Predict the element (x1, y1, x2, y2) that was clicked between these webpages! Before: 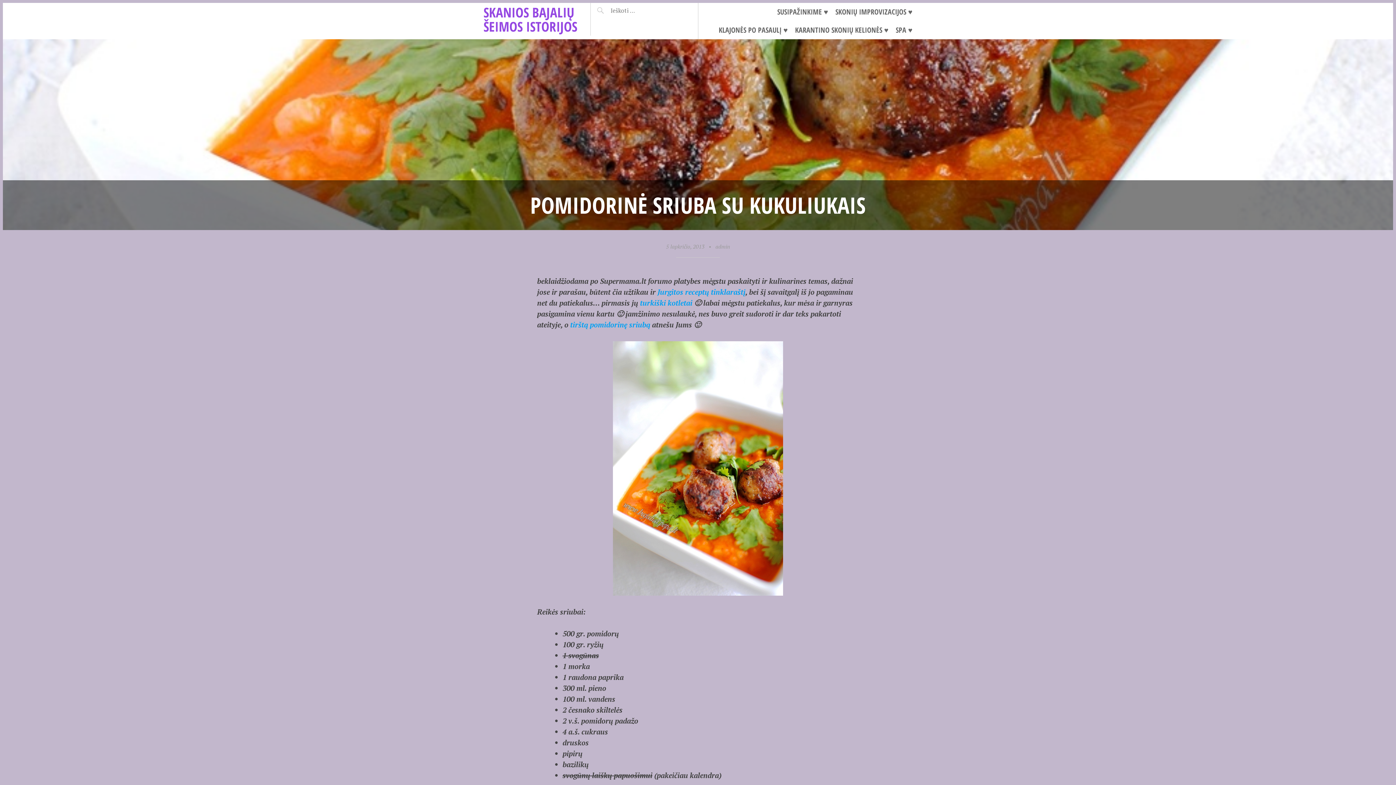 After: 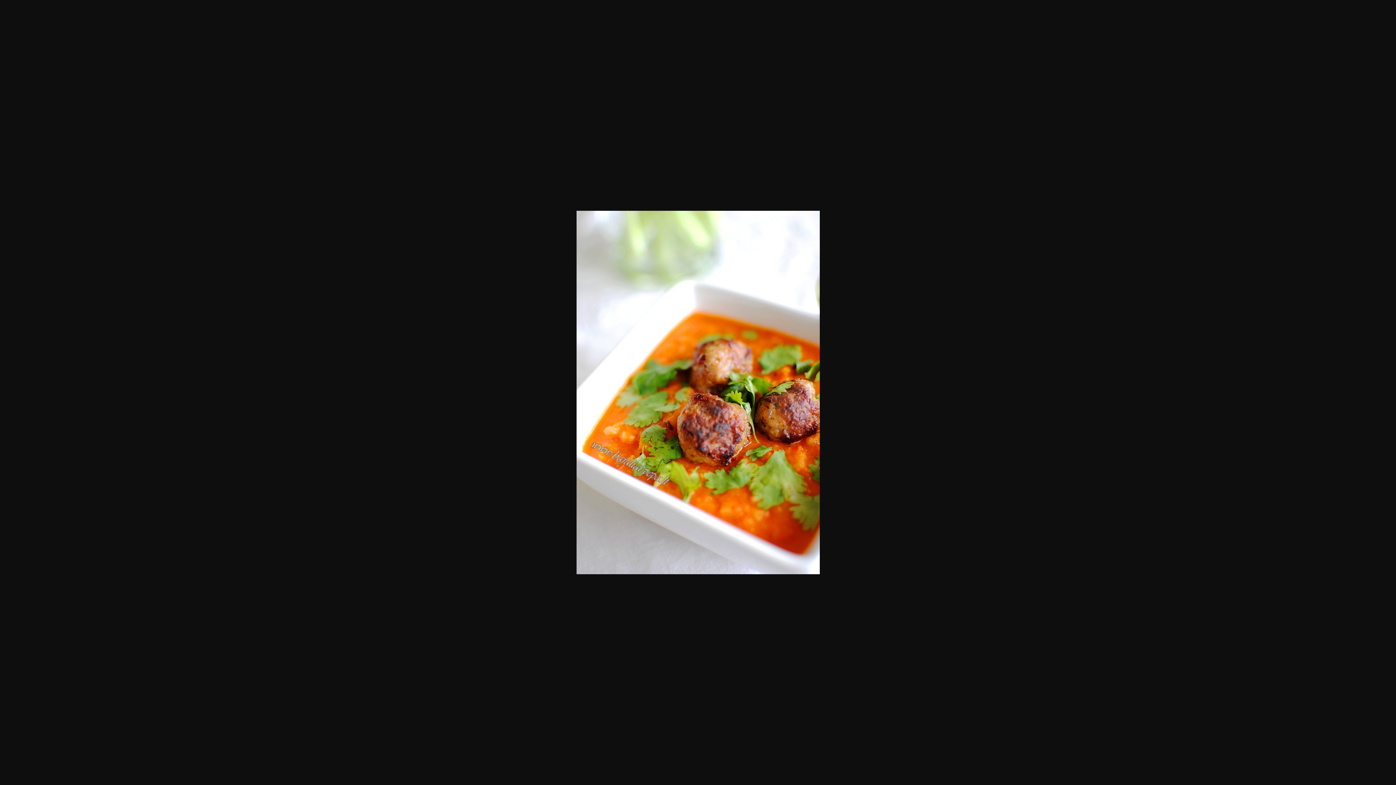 Action: bbox: (537, 341, 859, 595)